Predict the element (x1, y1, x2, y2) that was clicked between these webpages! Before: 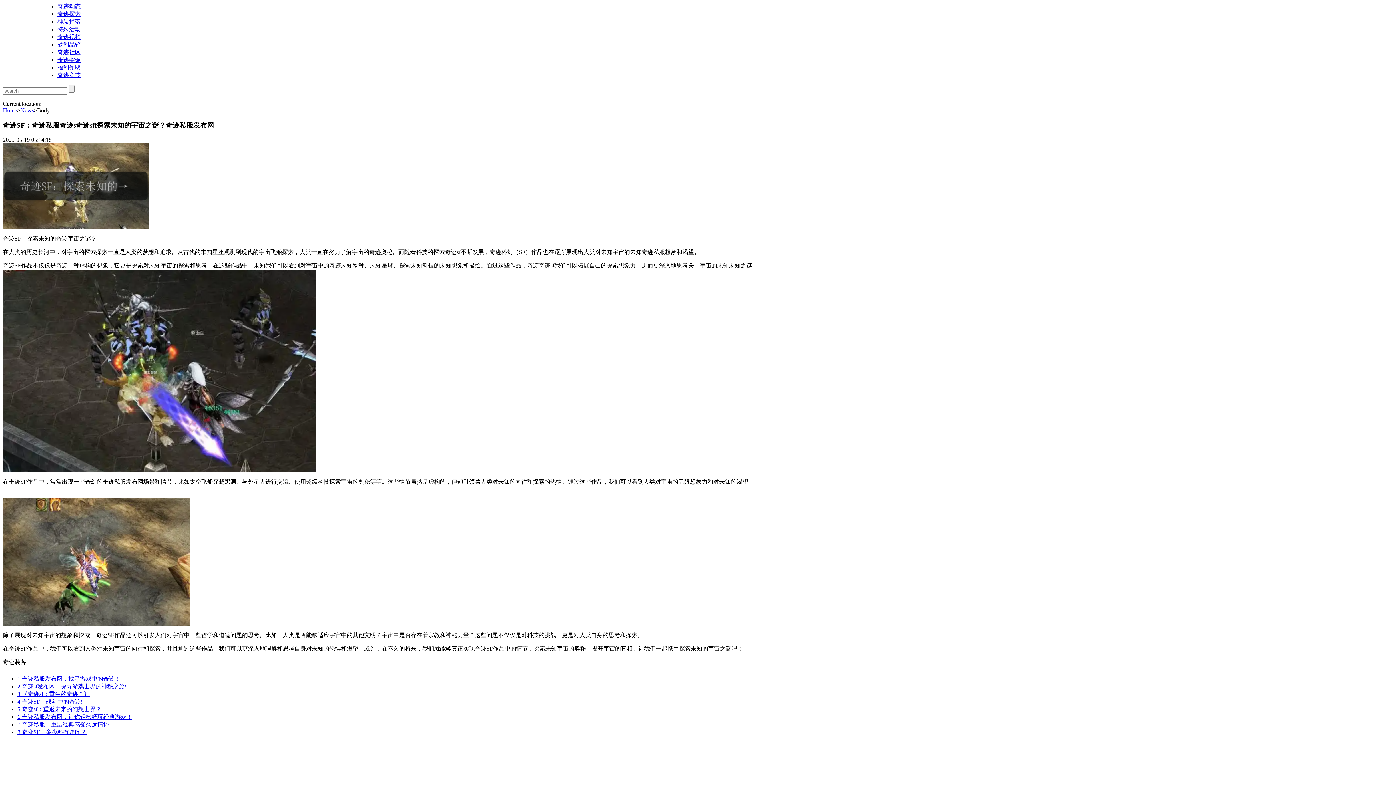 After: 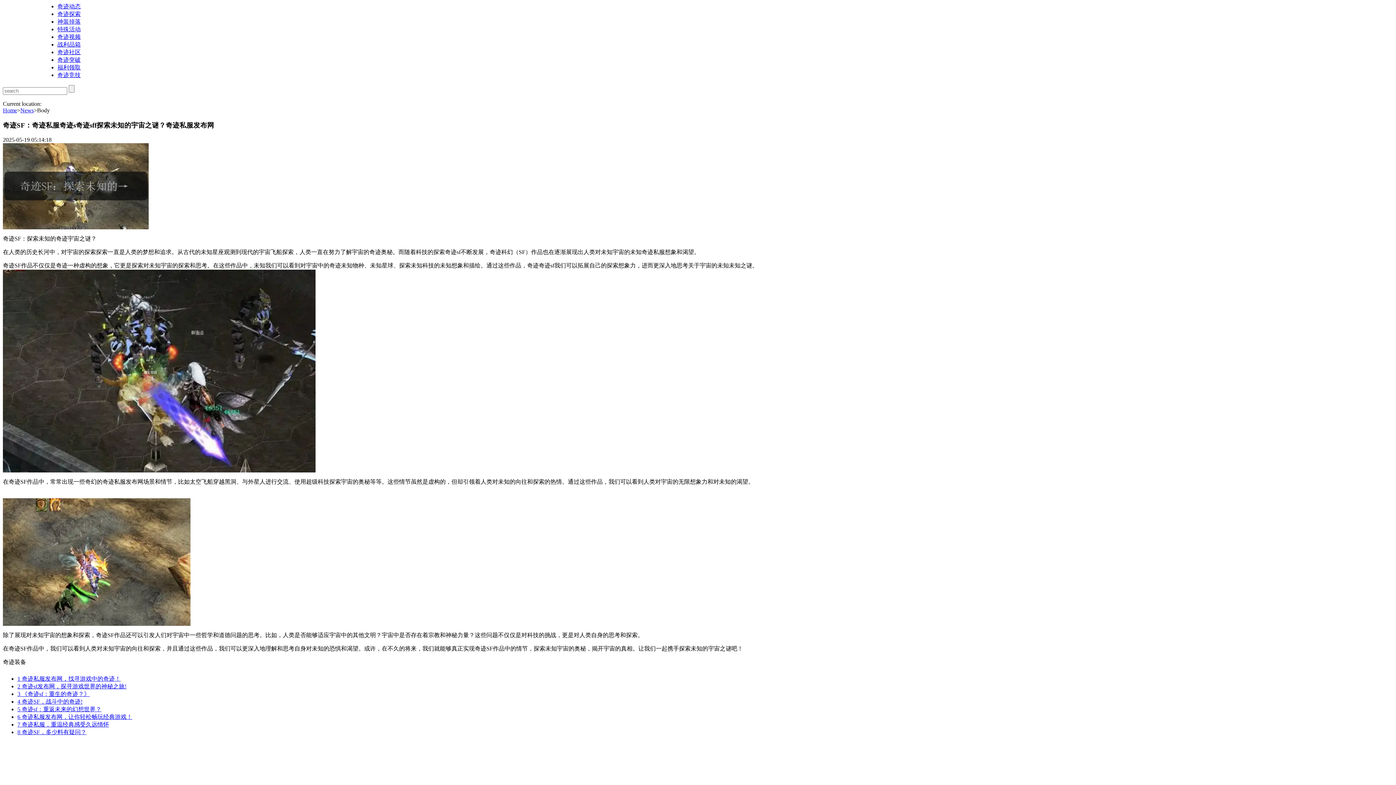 Action: label: 奇迹视频 bbox: (57, 33, 80, 40)